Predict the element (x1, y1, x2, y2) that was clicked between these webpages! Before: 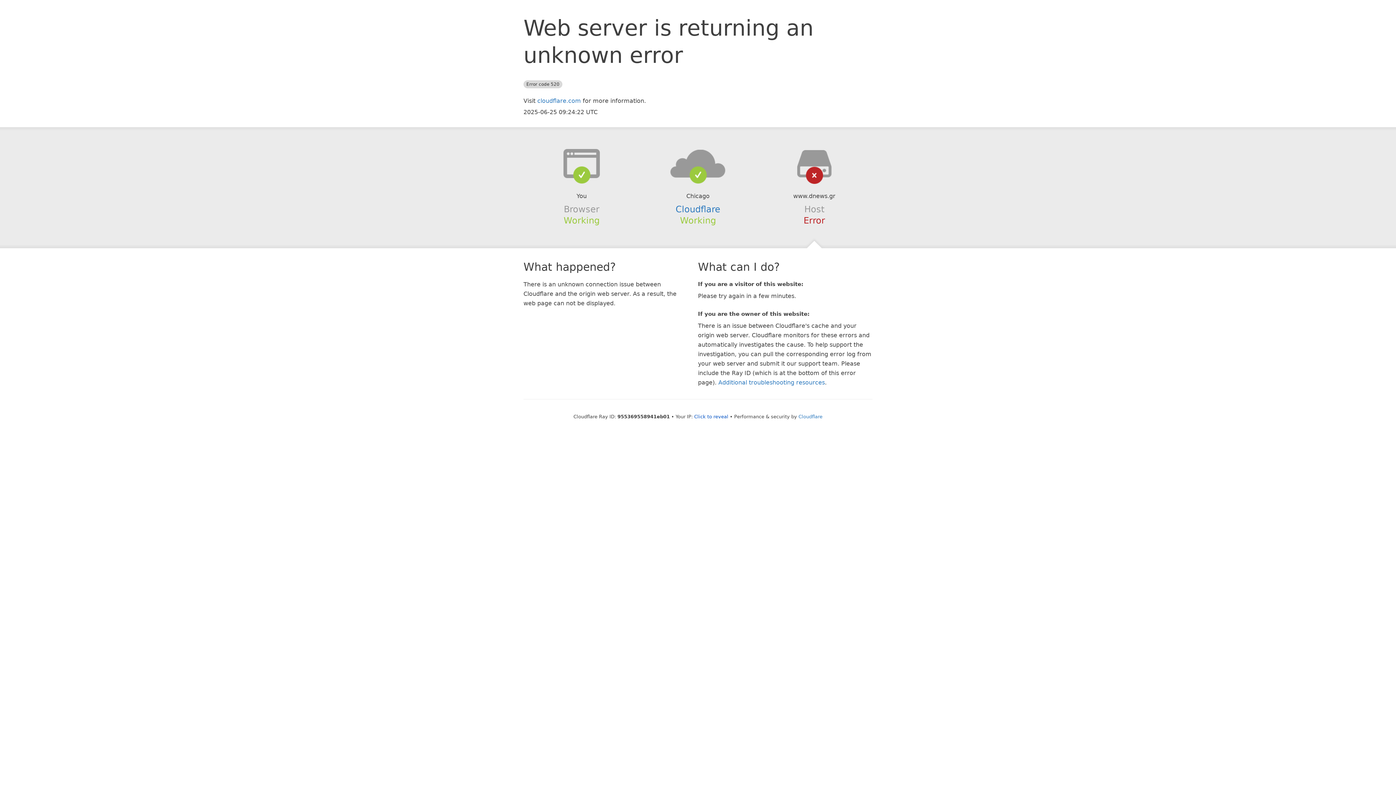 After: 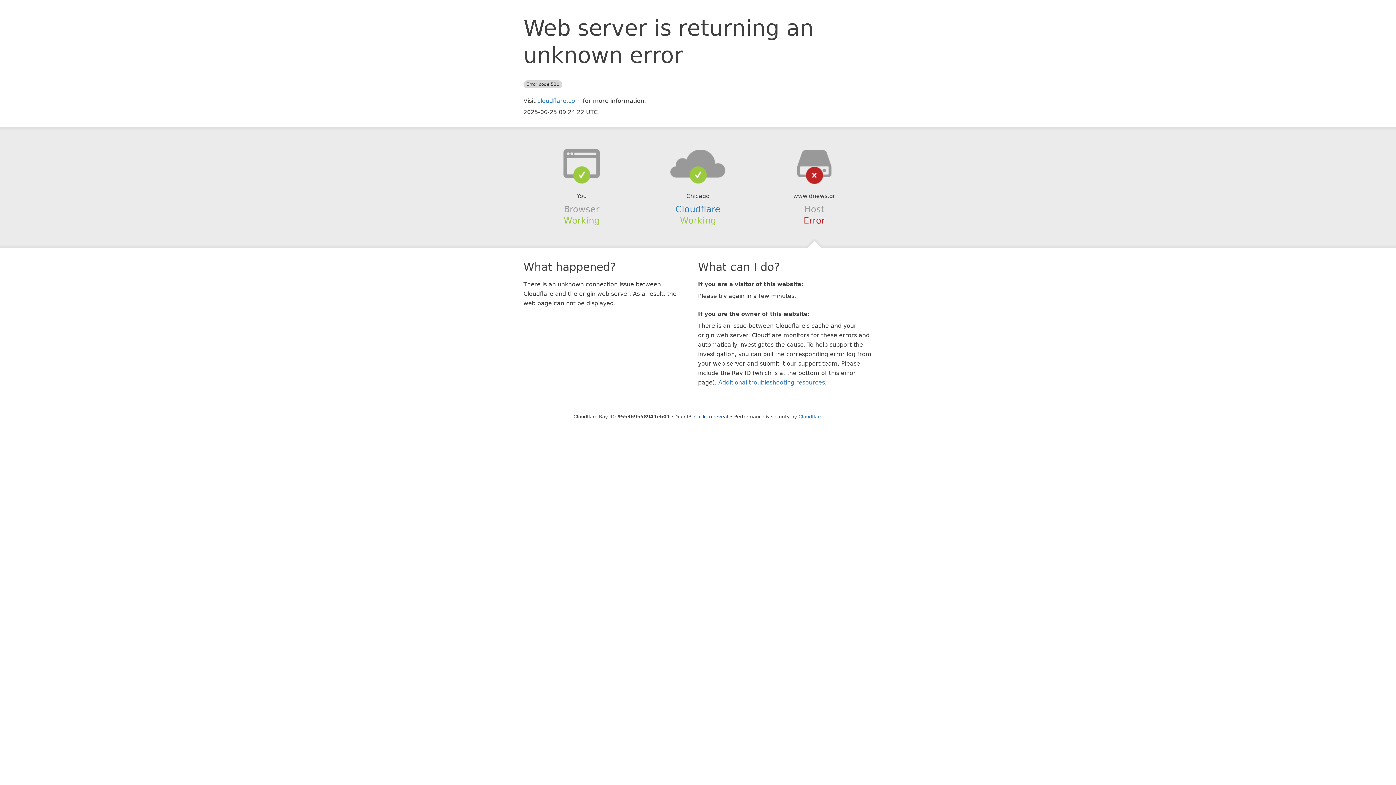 Action: bbox: (639, 148, 756, 178)